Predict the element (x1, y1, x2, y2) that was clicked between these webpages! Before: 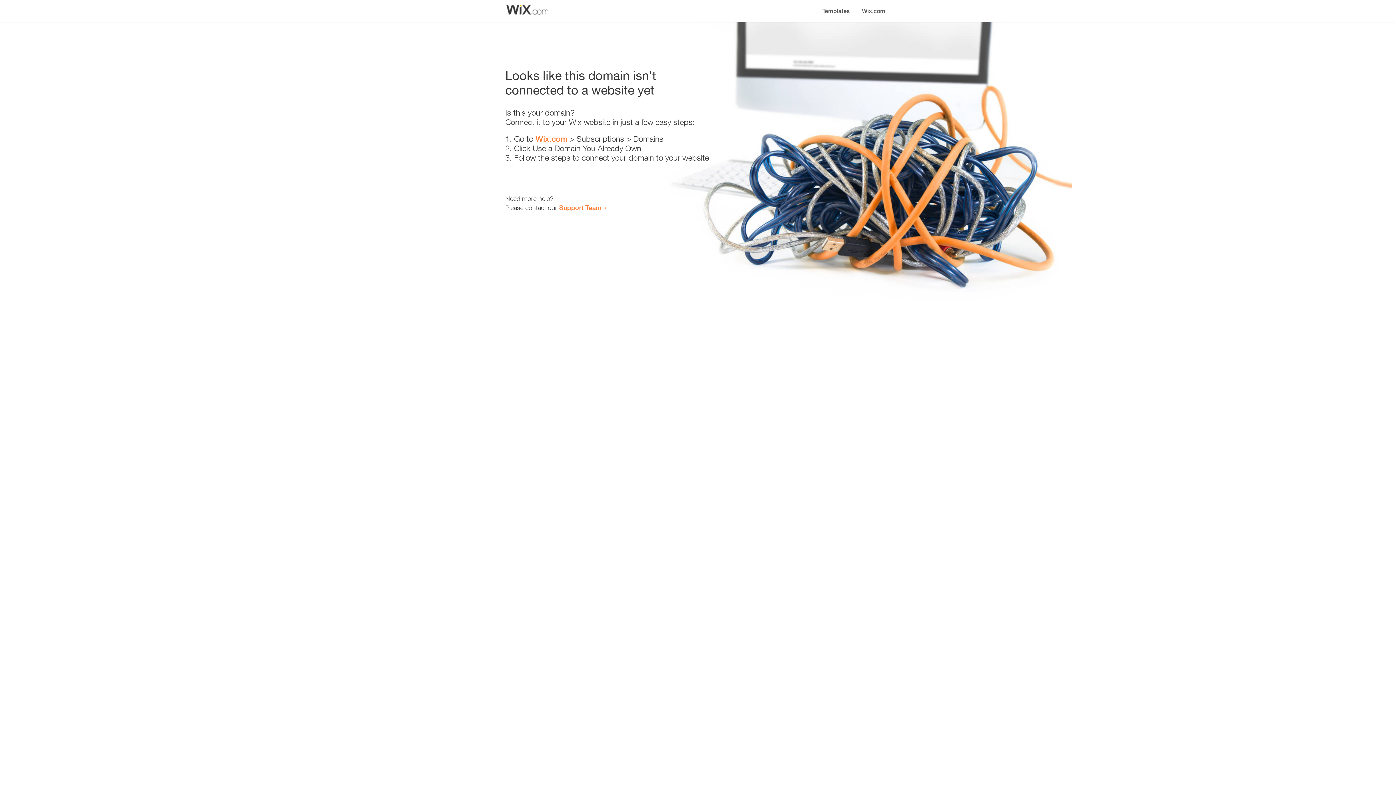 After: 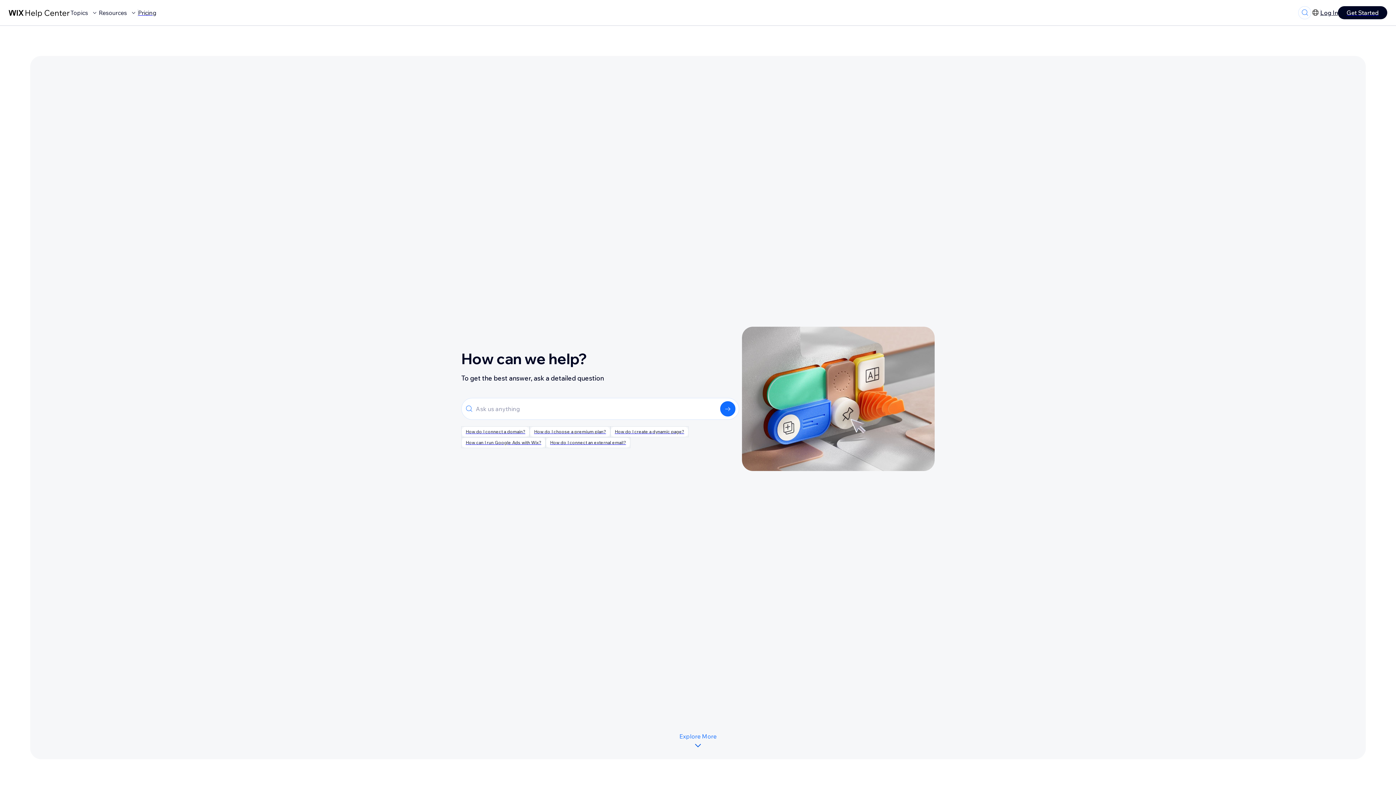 Action: label: Support Team bbox: (559, 203, 601, 211)